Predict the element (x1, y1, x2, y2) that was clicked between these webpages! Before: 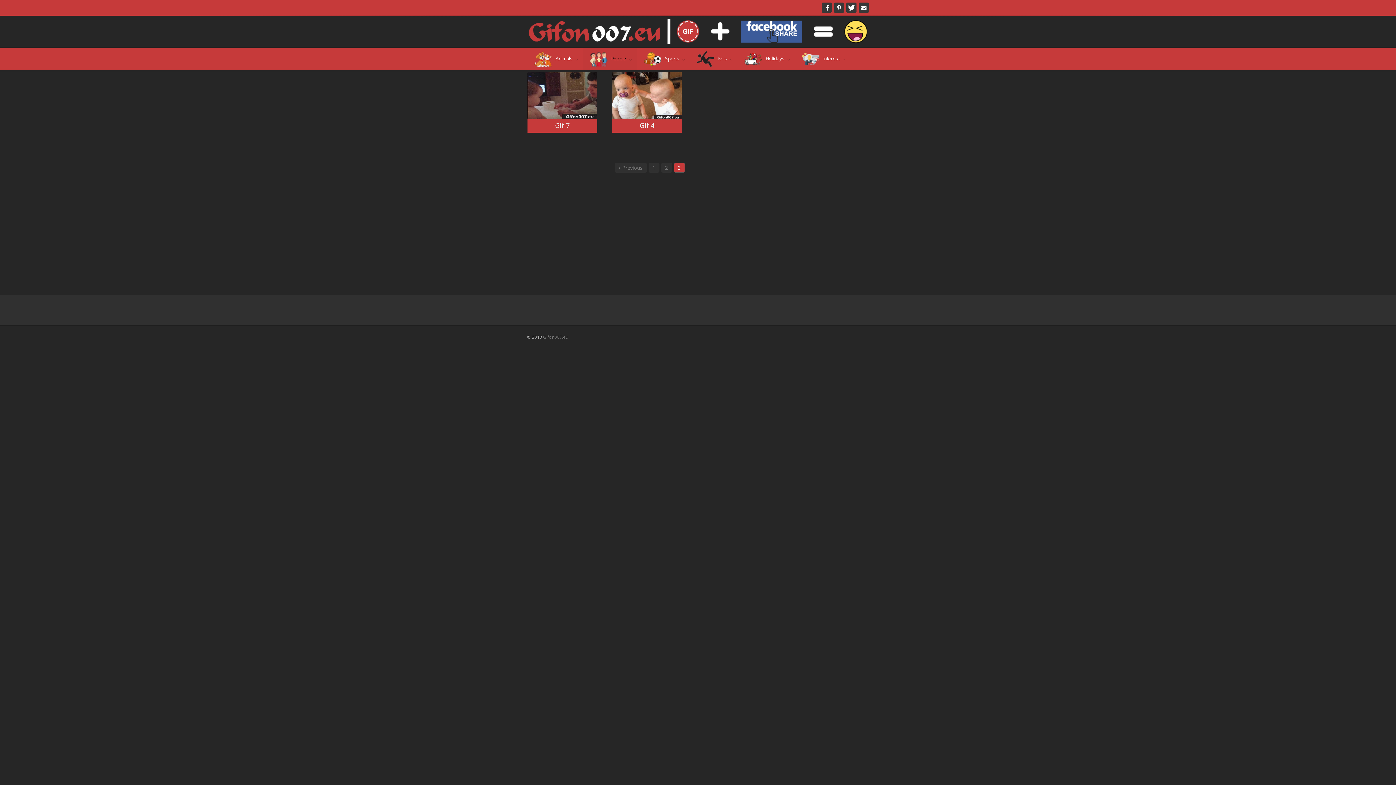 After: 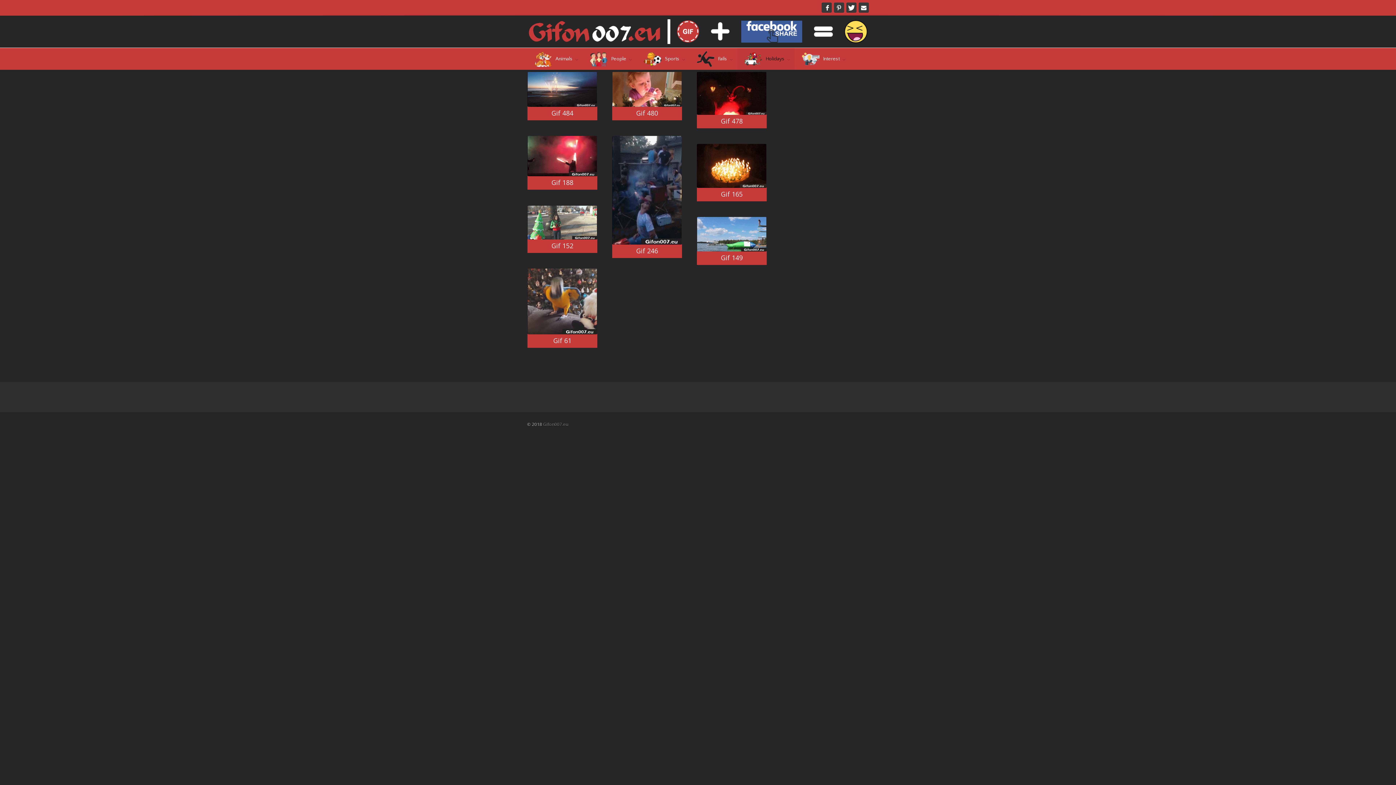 Action: label: Holidays bbox: (737, 47, 794, 69)